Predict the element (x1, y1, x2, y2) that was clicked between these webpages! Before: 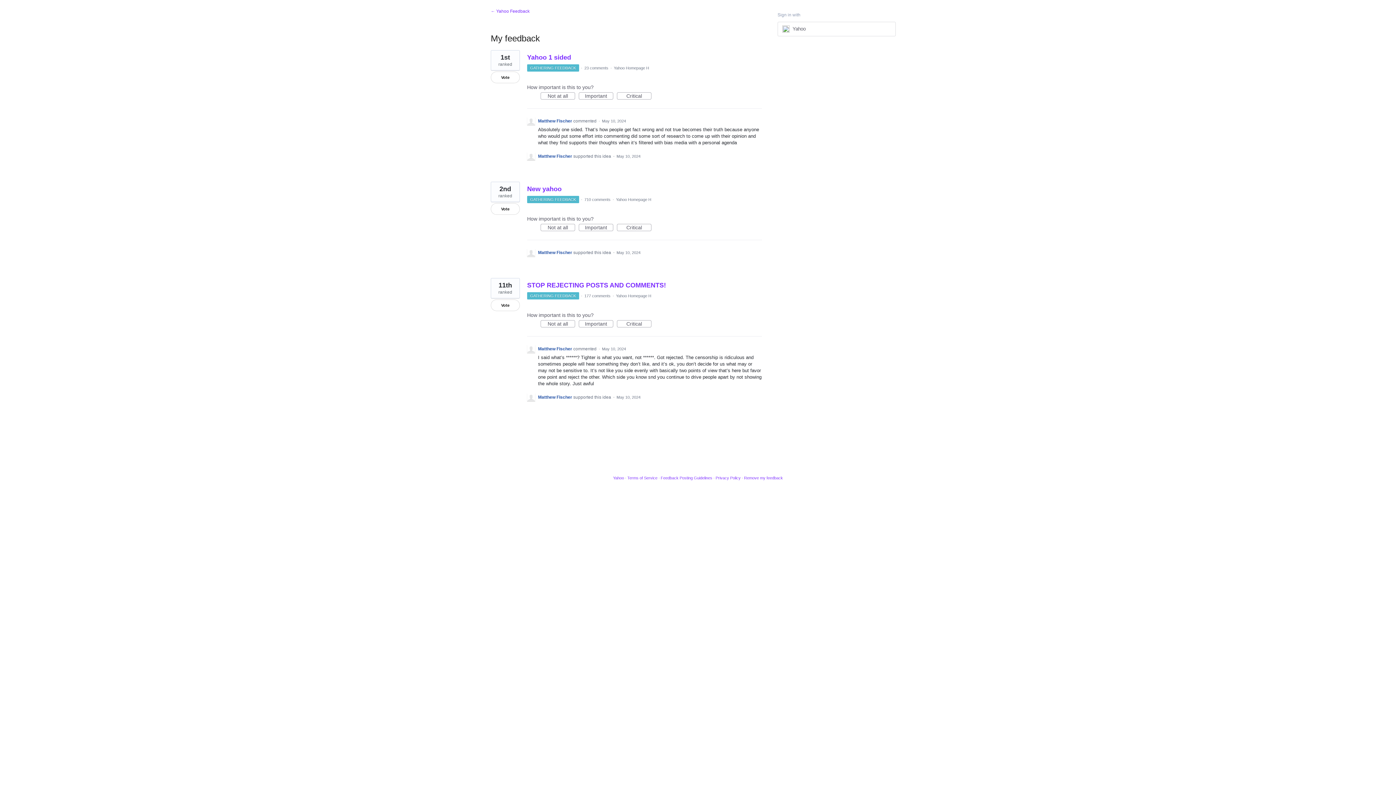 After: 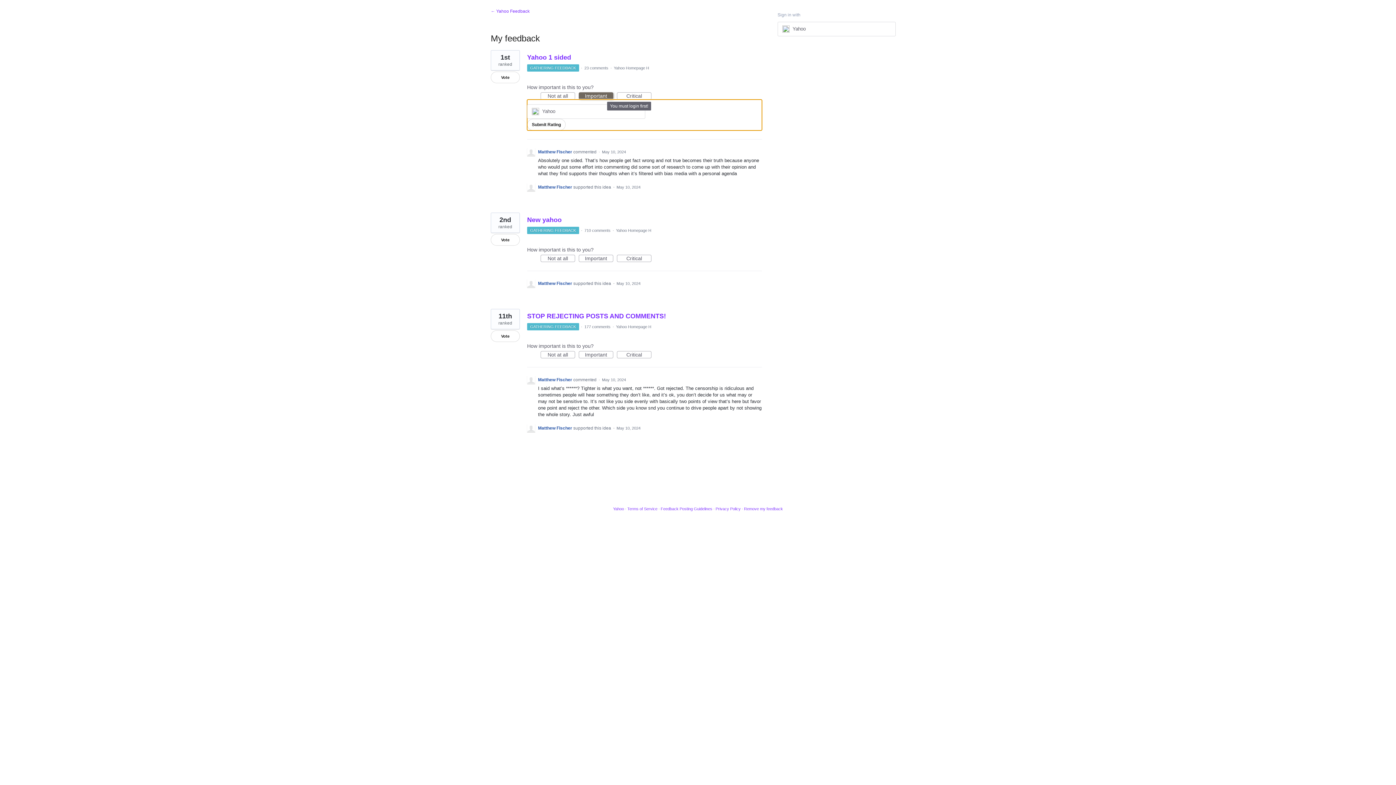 Action: label: Important bbox: (578, 92, 613, 99)